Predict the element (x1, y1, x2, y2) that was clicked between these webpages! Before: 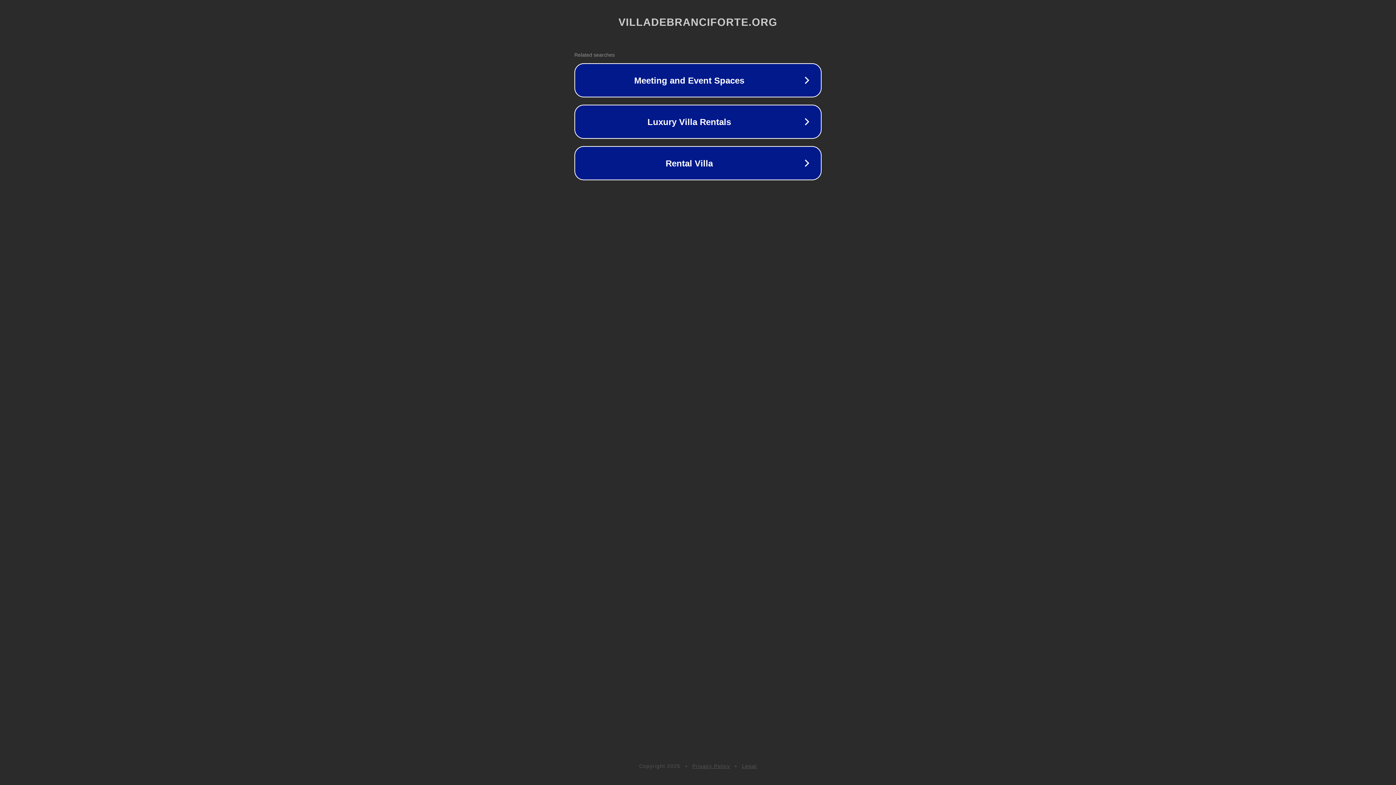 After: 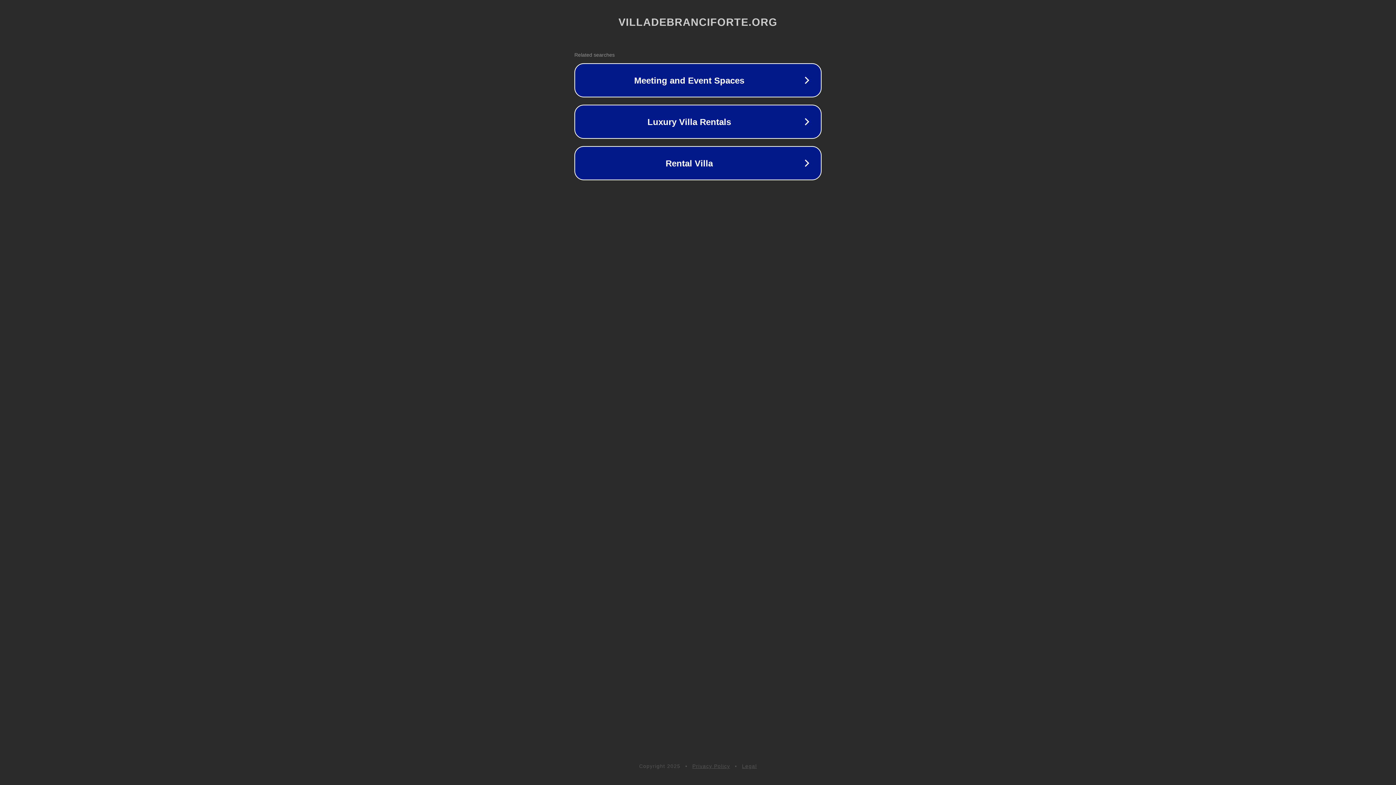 Action: bbox: (742, 763, 757, 769) label: Legal